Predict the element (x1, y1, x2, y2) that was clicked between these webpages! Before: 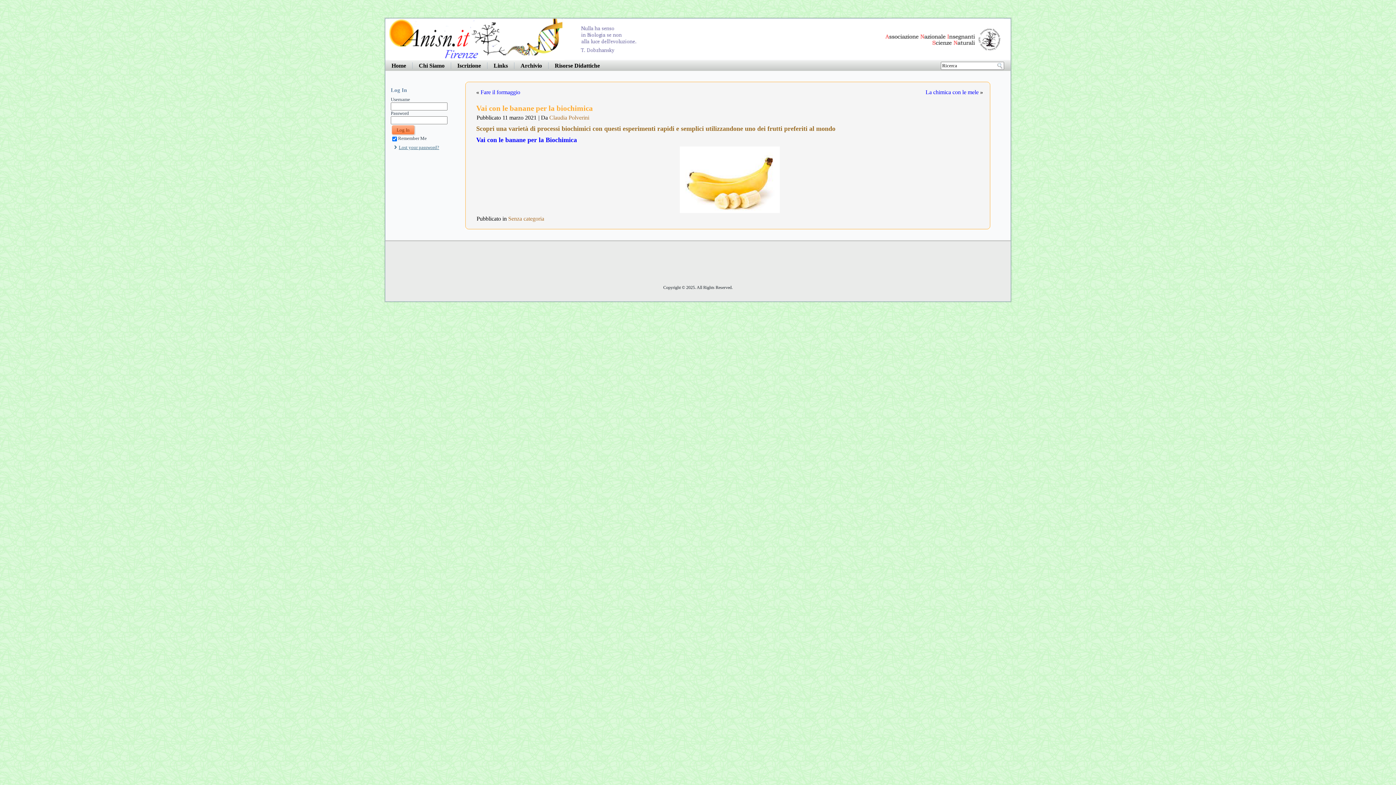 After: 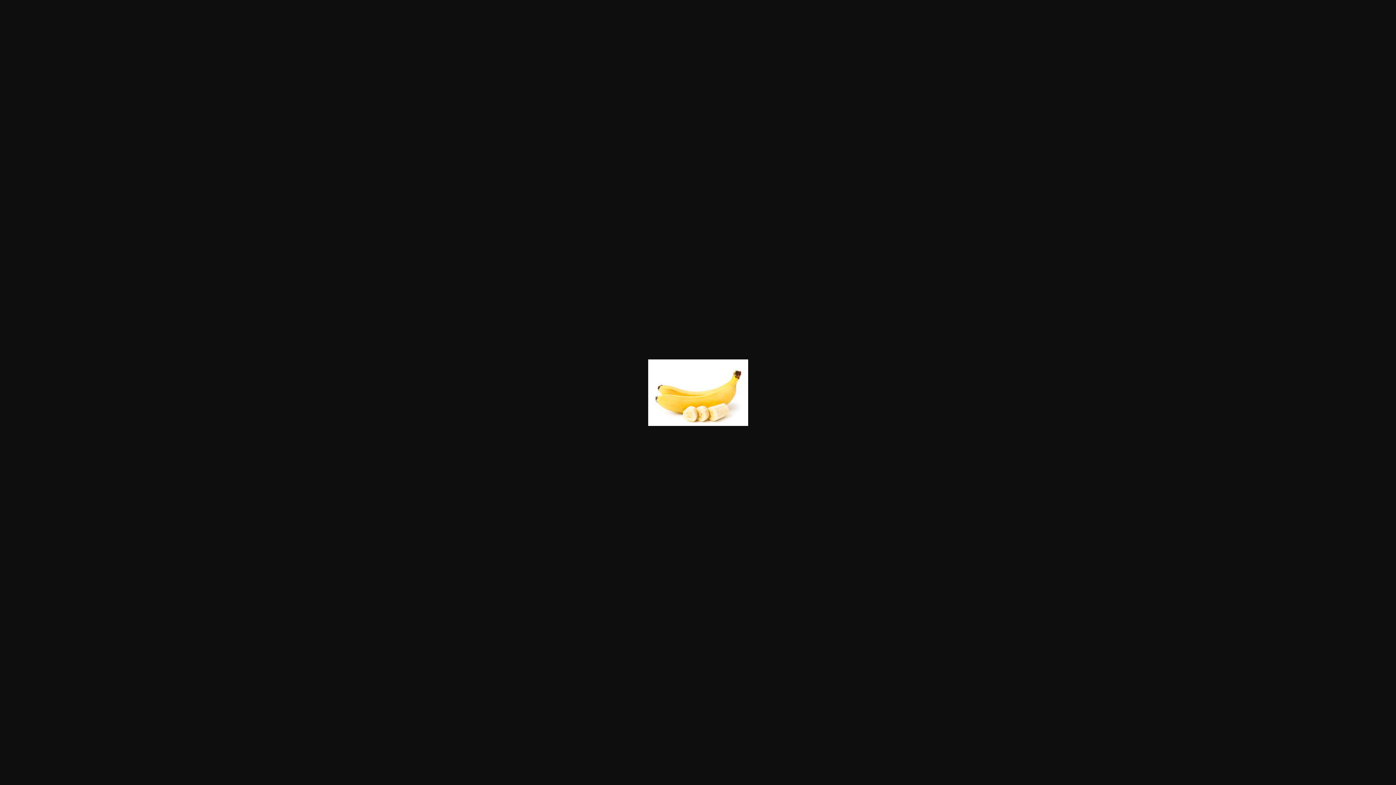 Action: bbox: (476, 146, 983, 213)